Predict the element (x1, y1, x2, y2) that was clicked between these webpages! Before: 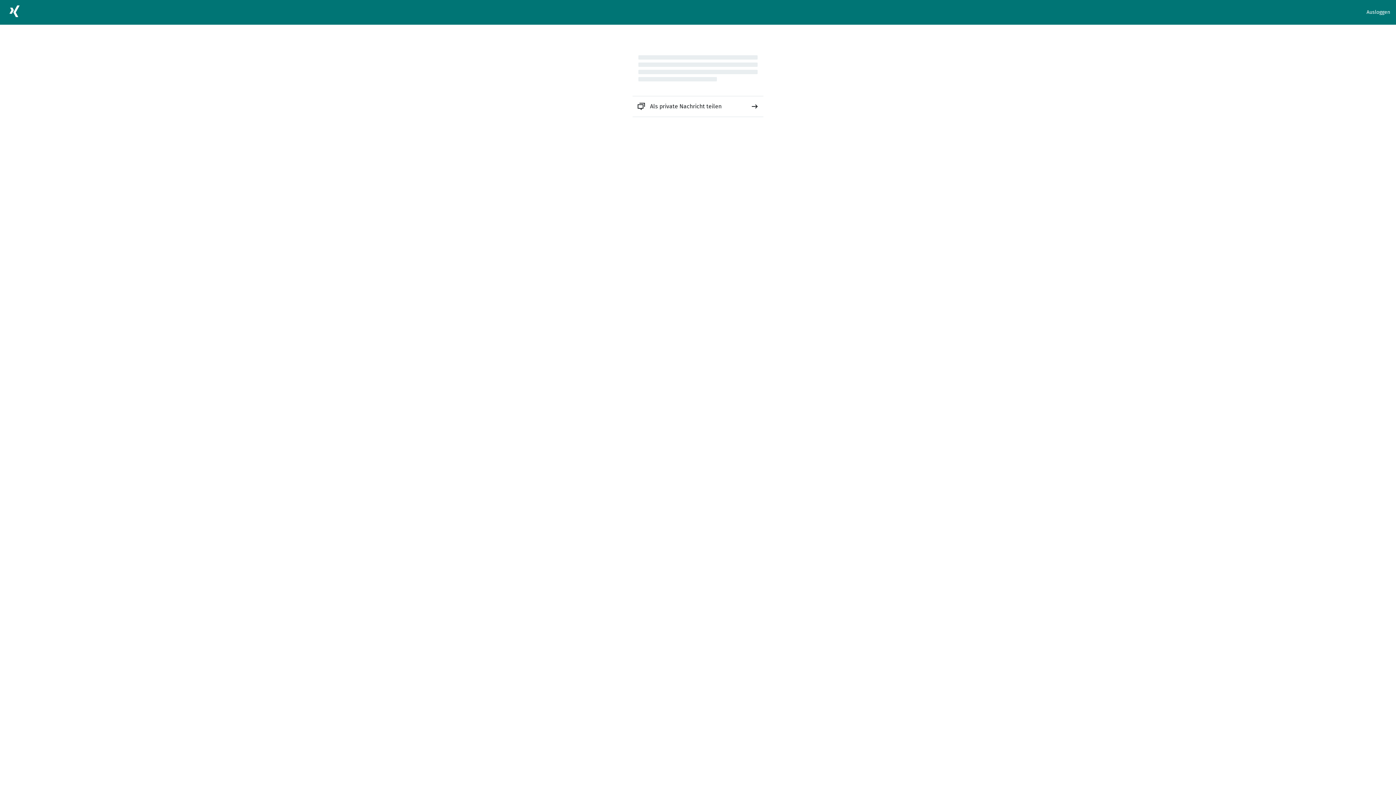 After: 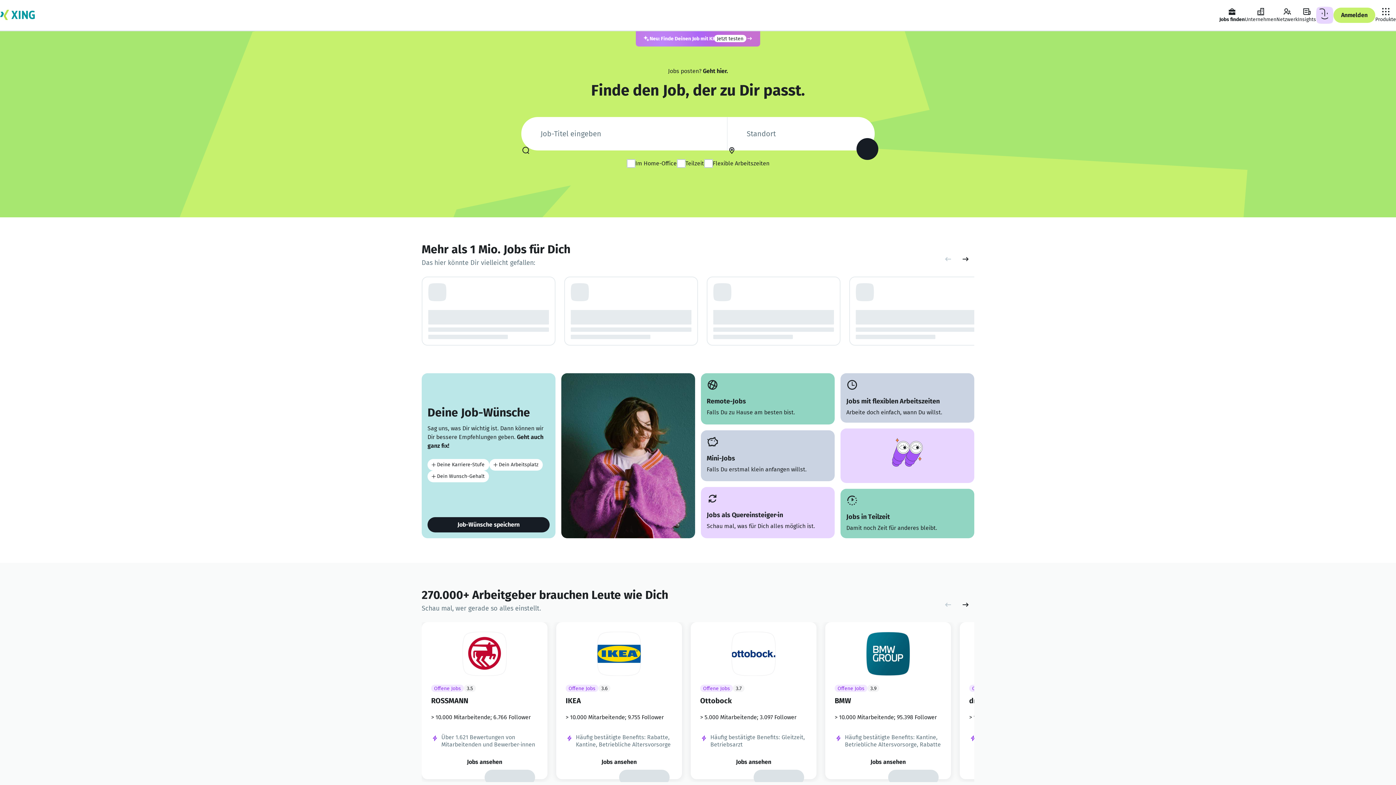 Action: bbox: (5, 2, 23, 22)